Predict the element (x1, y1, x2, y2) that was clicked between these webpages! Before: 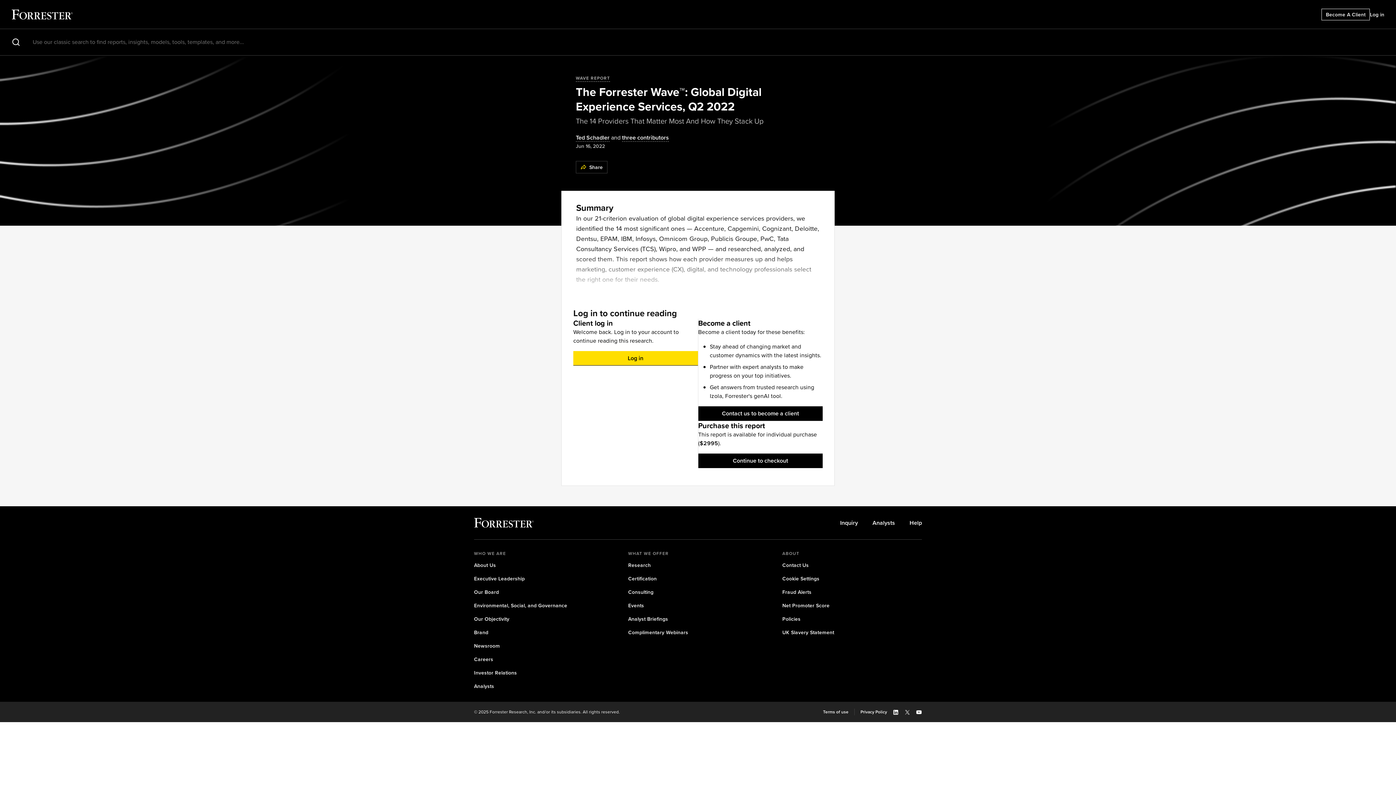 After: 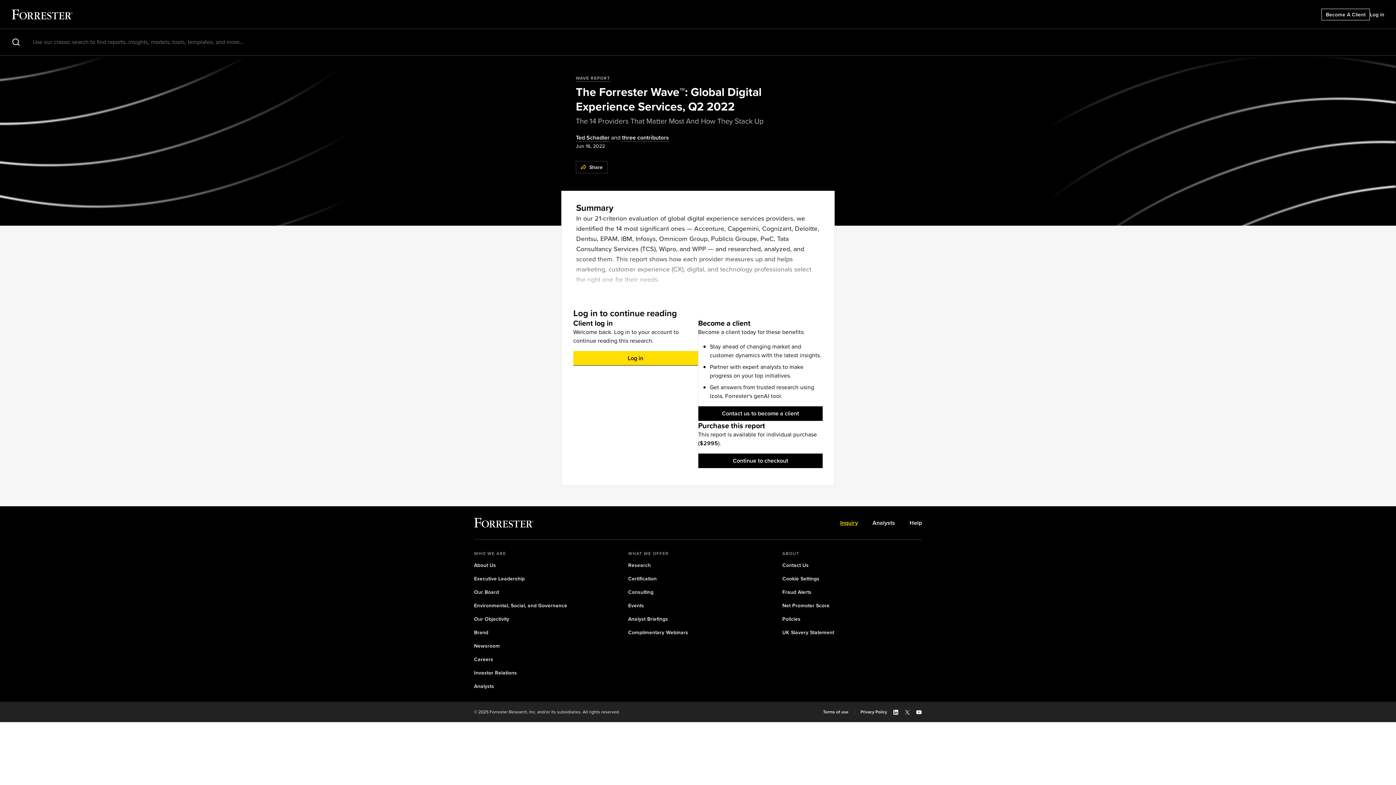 Action: label: Inquiry bbox: (840, 519, 858, 526)